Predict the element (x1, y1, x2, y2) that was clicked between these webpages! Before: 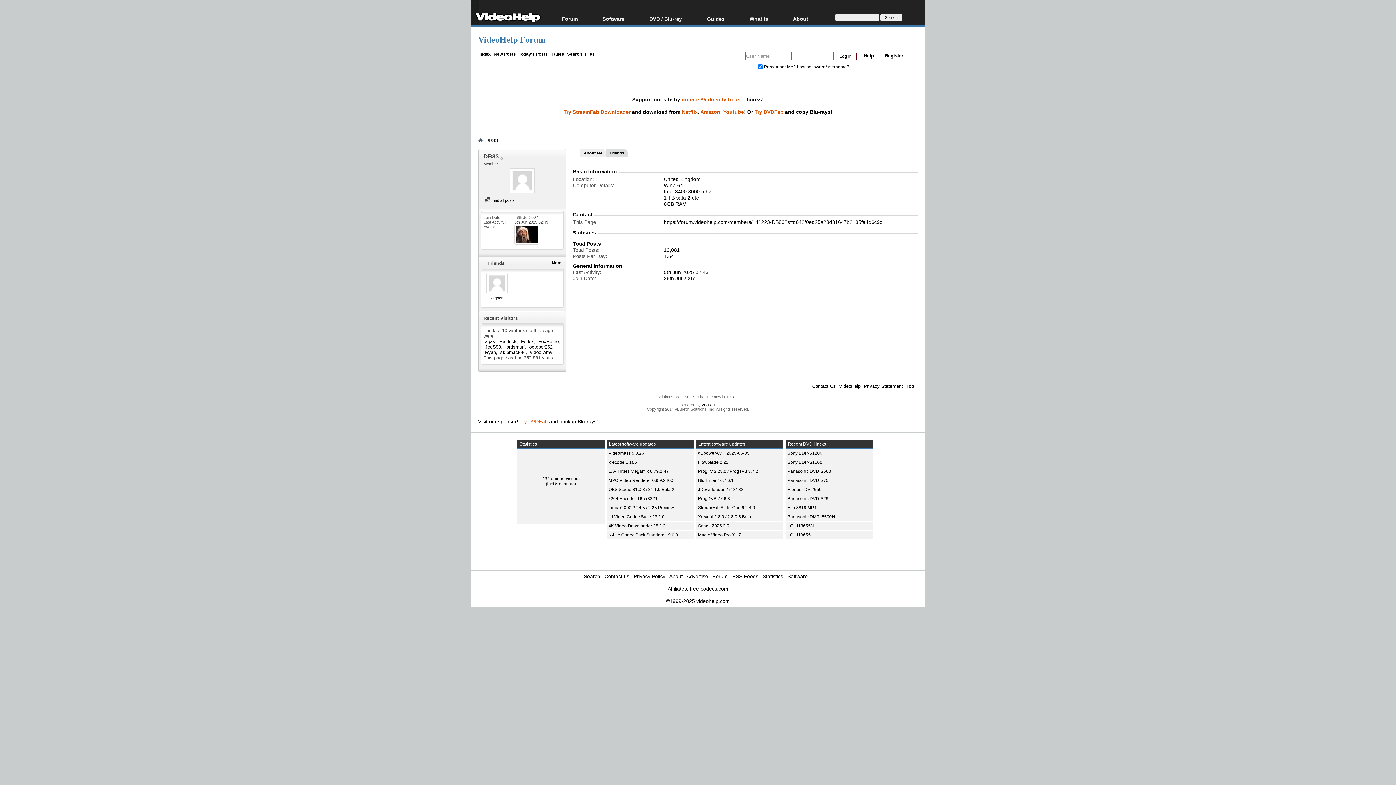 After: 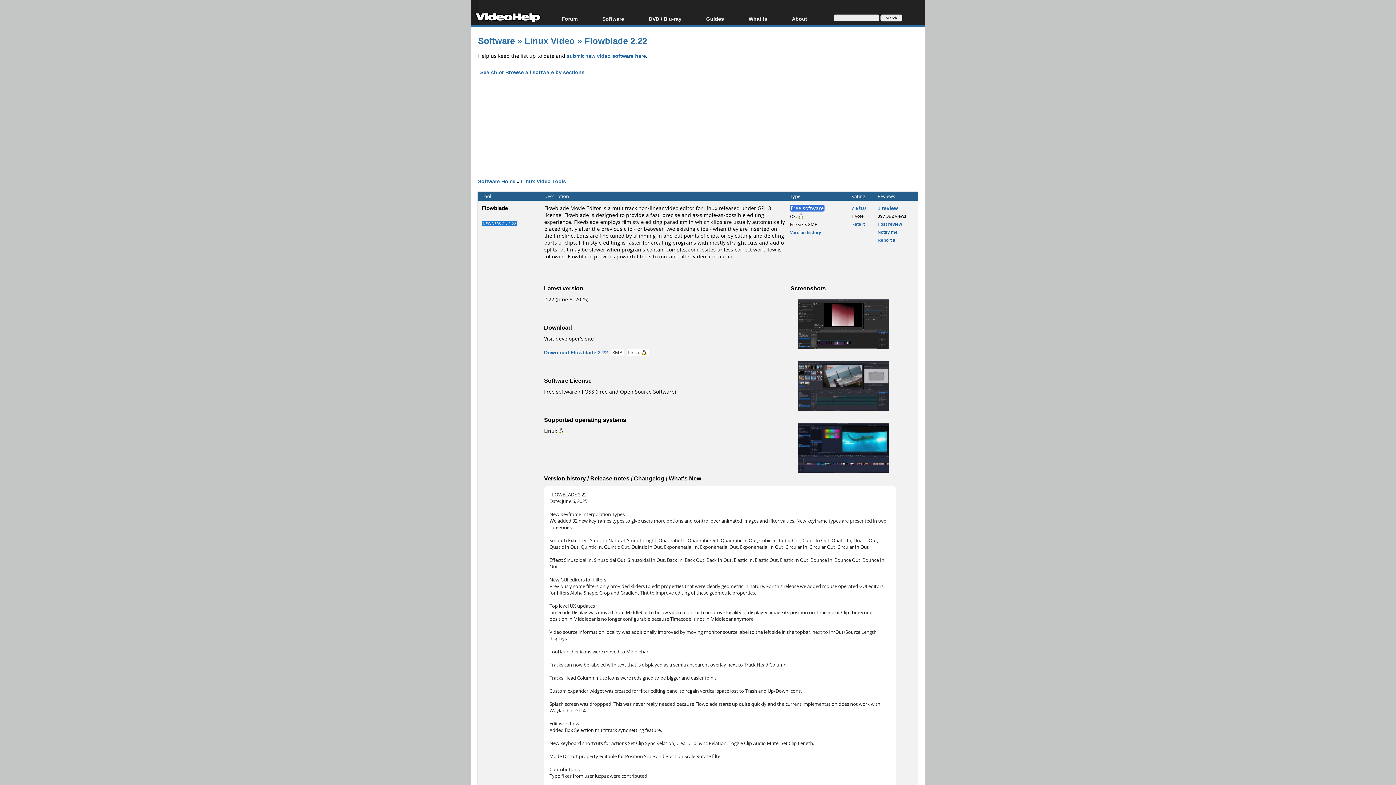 Action: bbox: (698, 459, 728, 465) label: Flowblade 2.22